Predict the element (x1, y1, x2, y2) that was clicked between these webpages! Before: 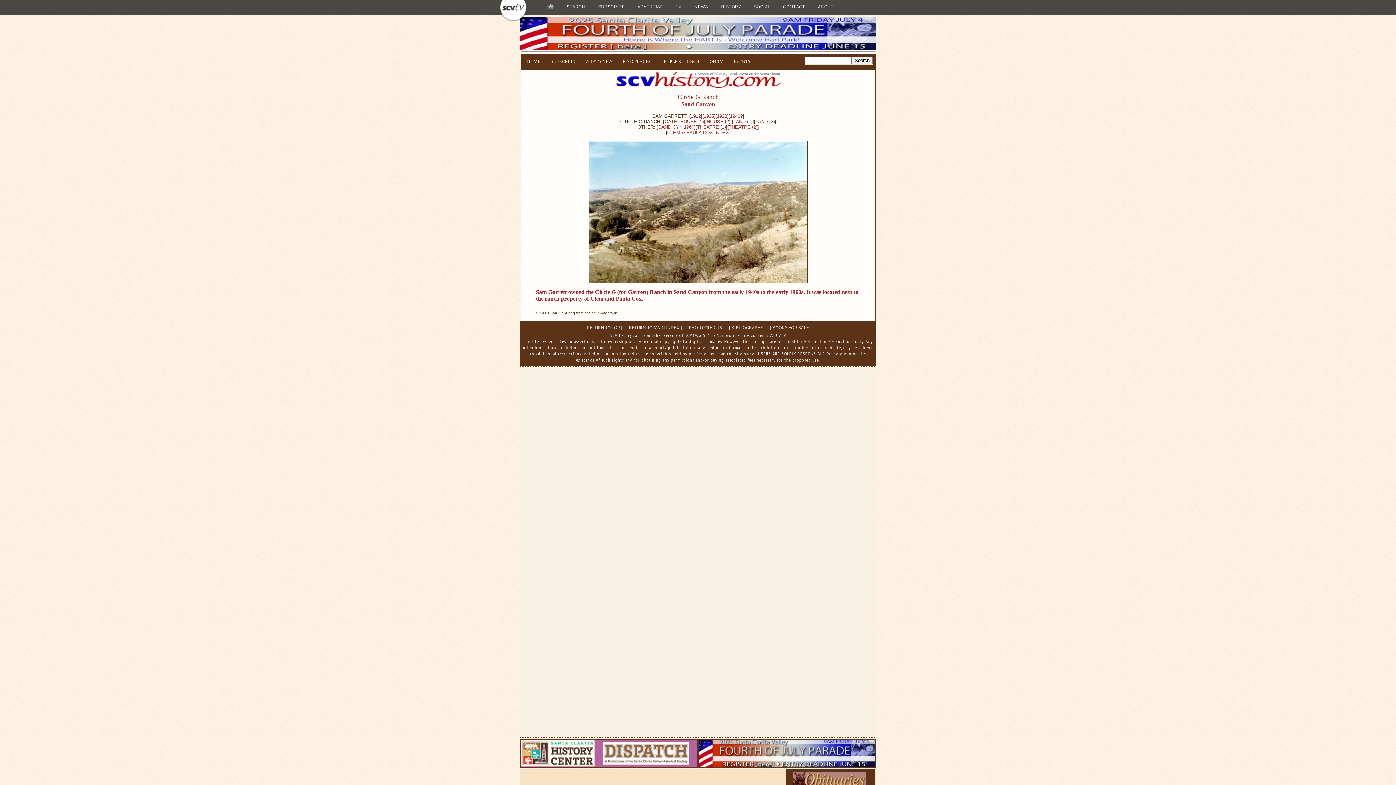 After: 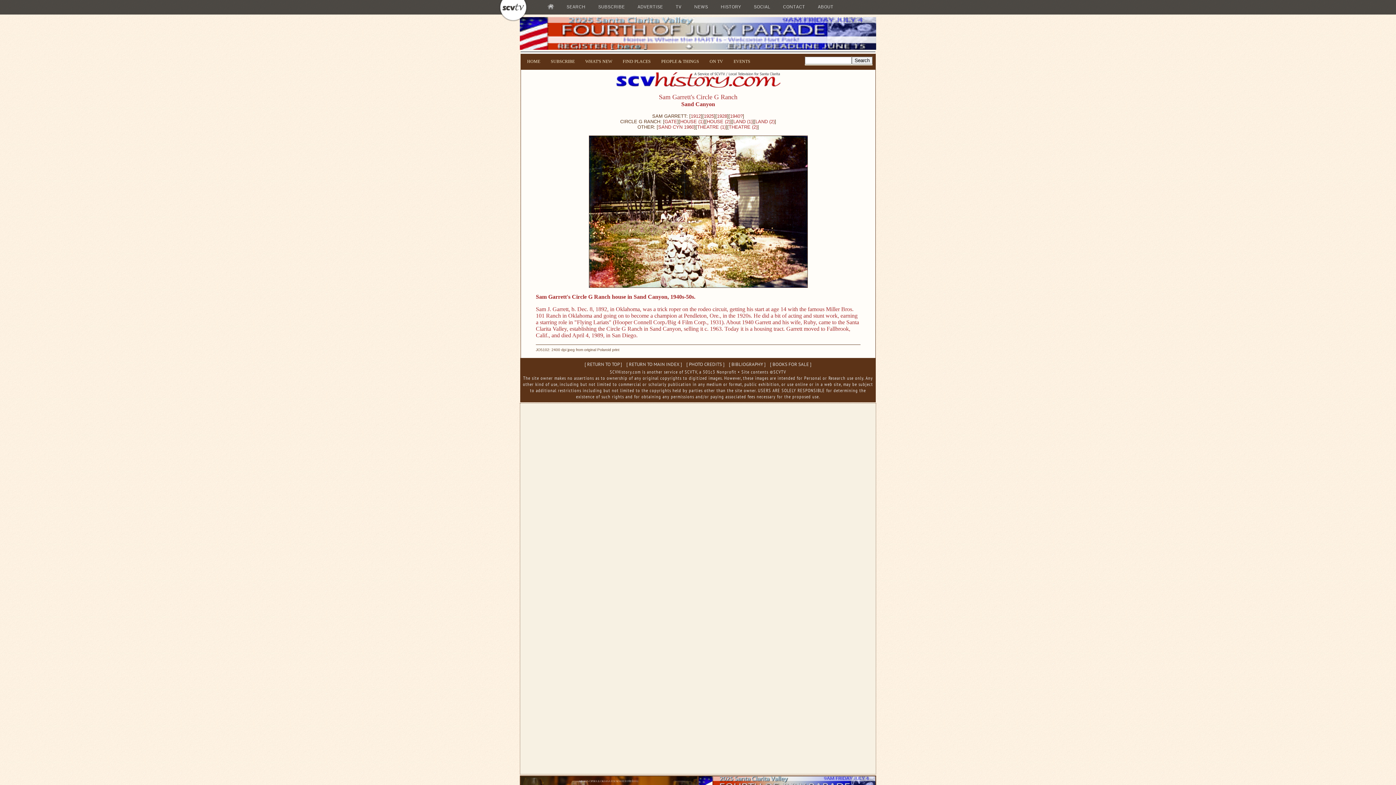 Action: label: HOUSE (1) bbox: (680, 118, 704, 124)